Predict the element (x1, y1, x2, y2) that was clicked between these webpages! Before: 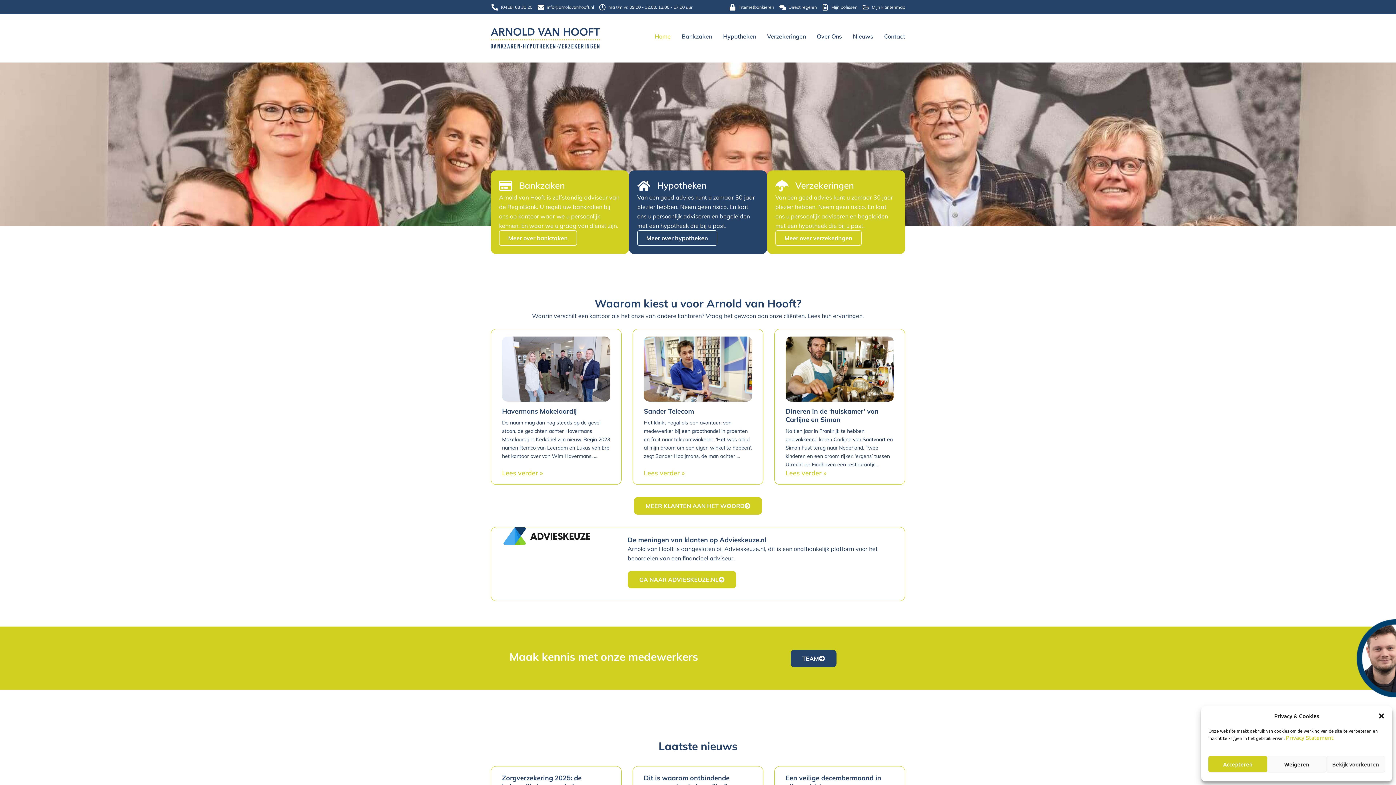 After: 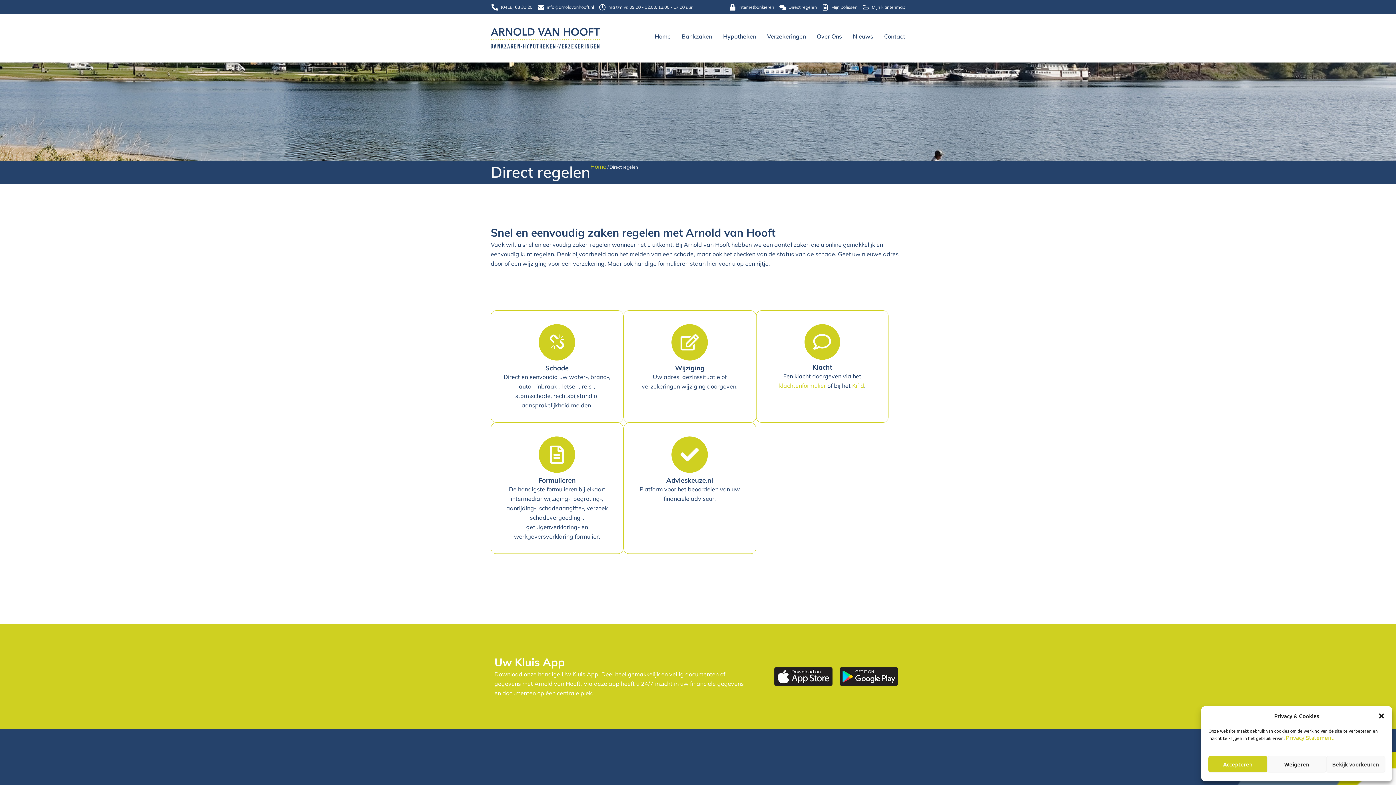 Action: bbox: (778, 3, 817, 10) label: Direct regelen